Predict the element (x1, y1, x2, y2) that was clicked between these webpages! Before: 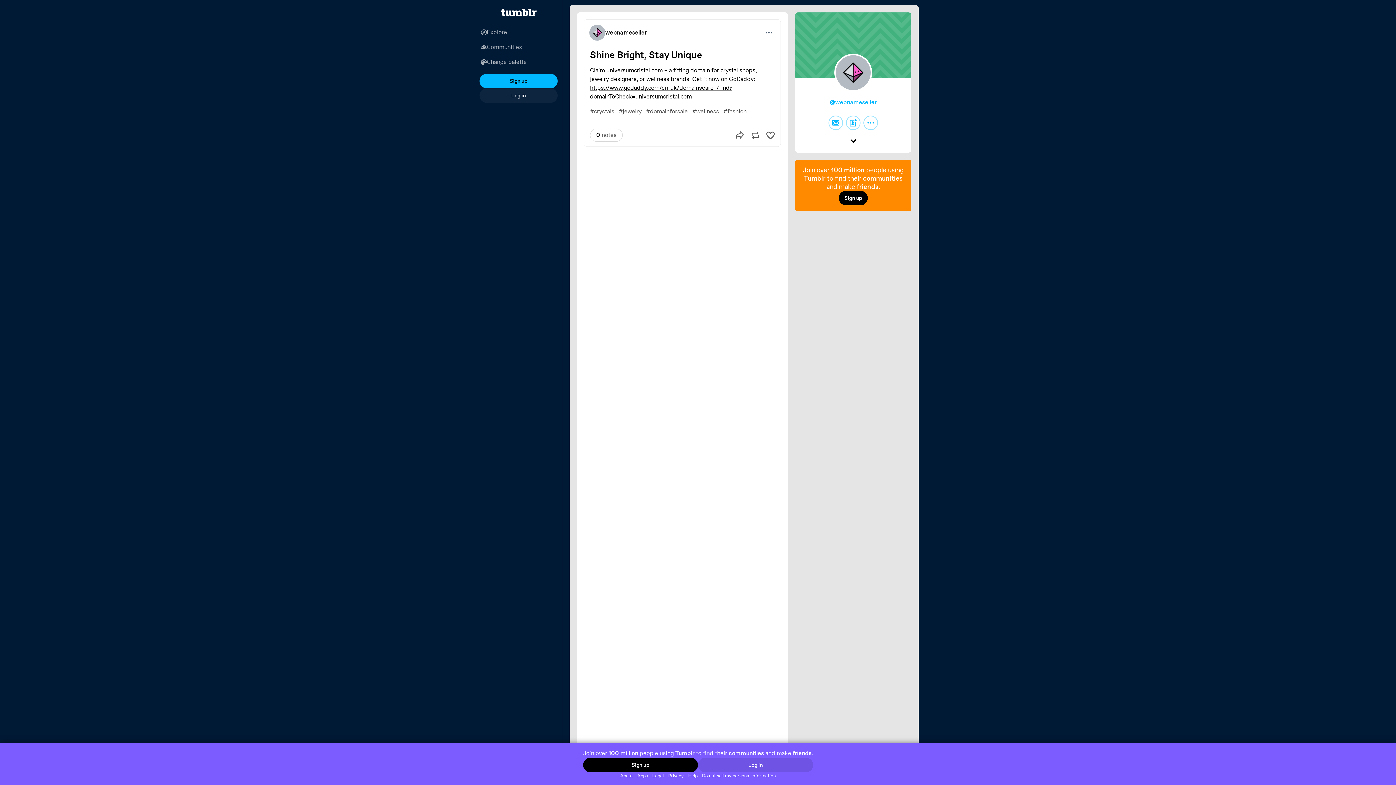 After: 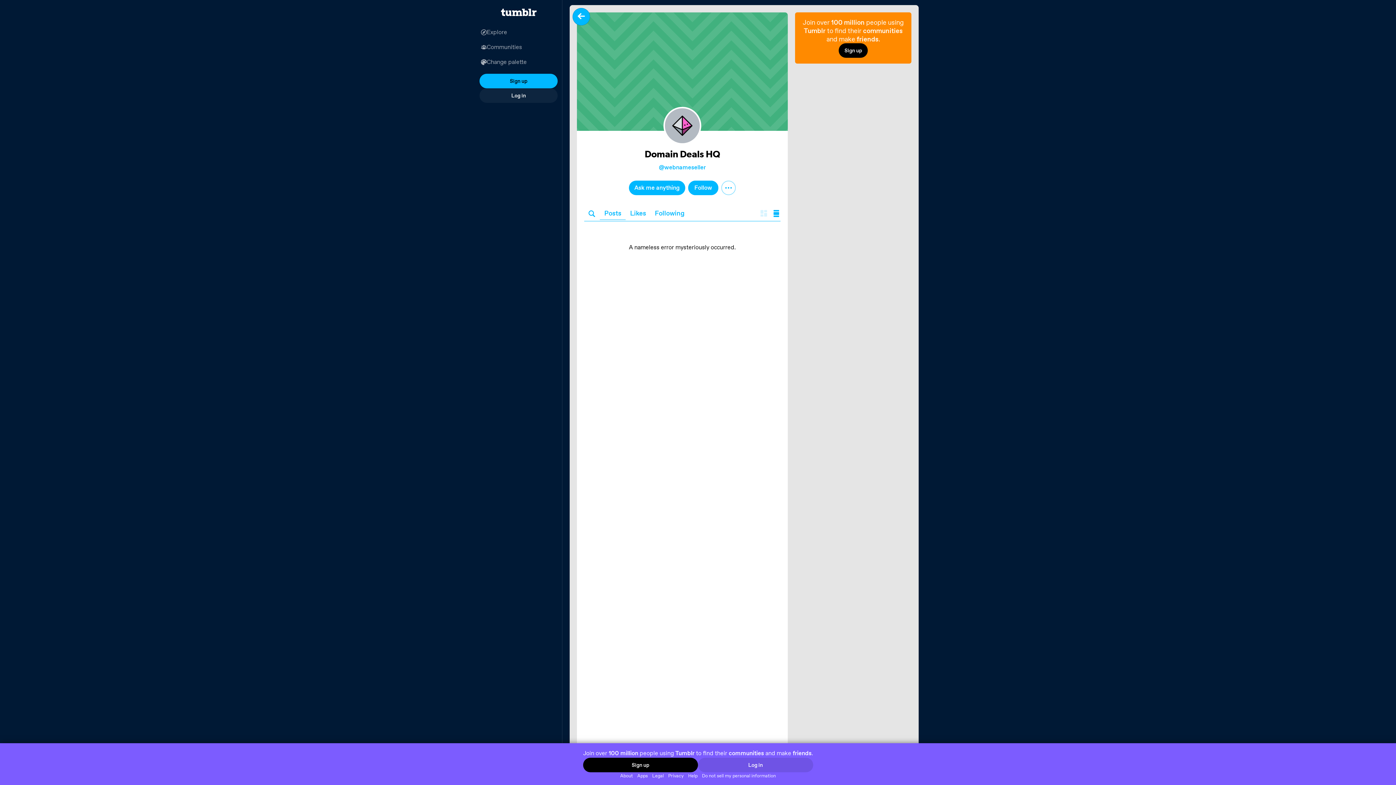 Action: label: @webnameseller bbox: (830, 98, 876, 106)